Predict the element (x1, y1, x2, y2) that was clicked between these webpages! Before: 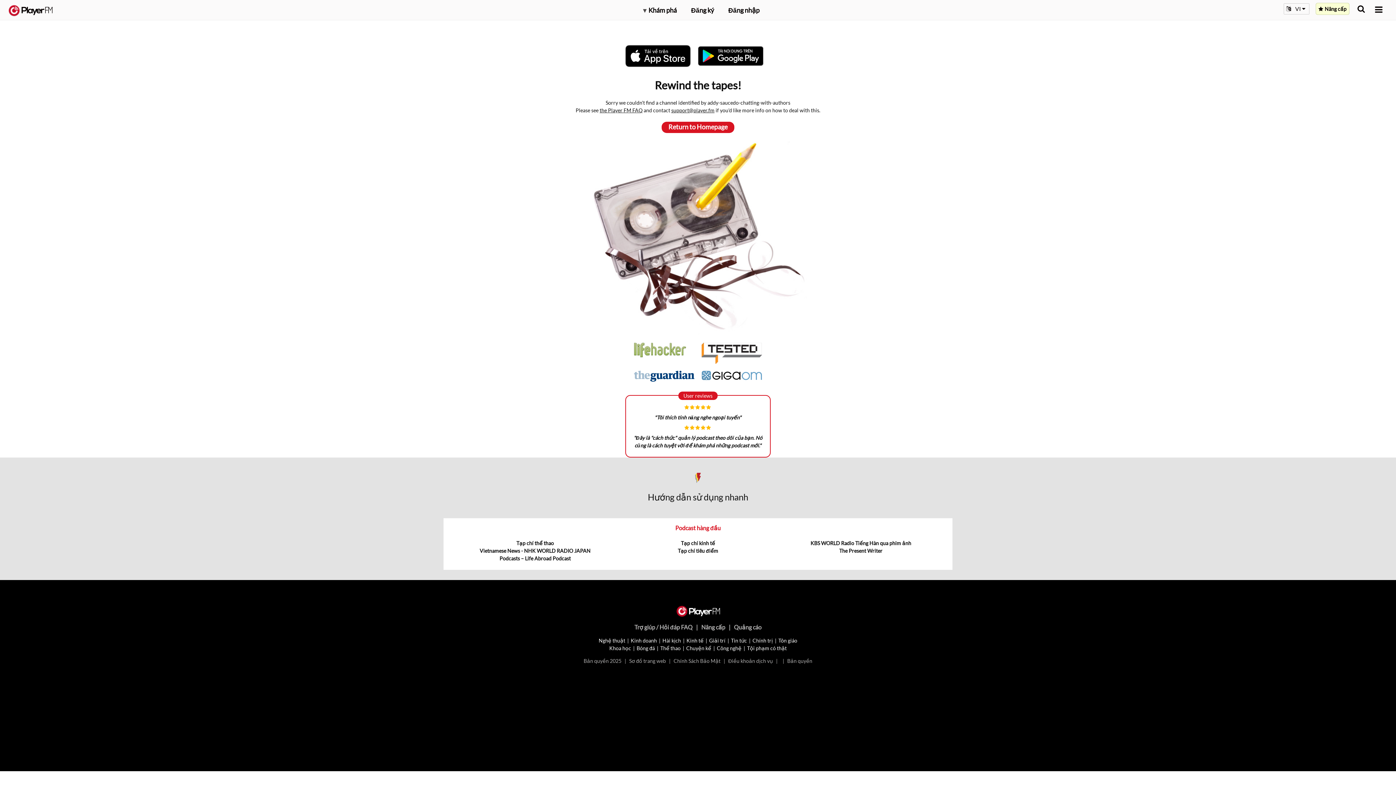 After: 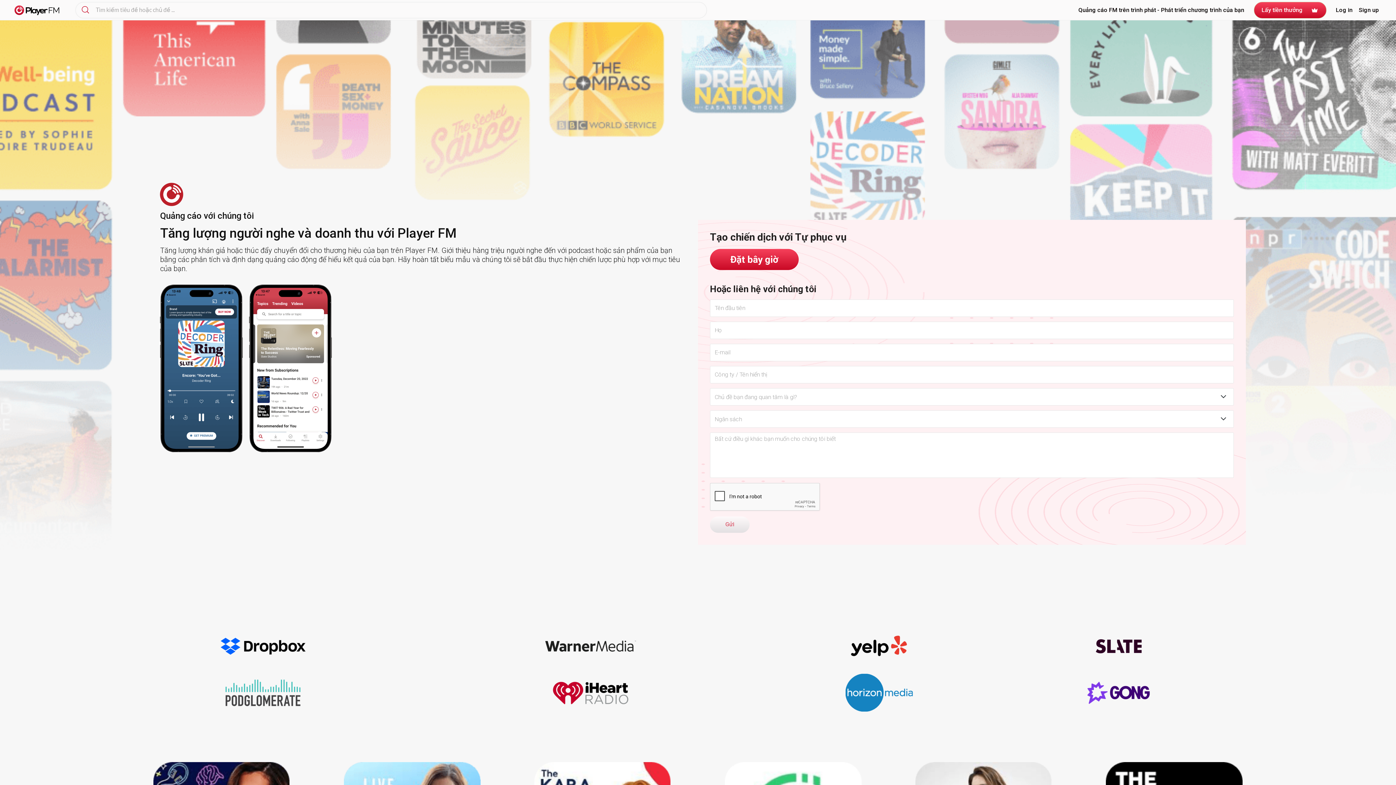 Action: label: Quảng cáo bbox: (734, 623, 761, 630)